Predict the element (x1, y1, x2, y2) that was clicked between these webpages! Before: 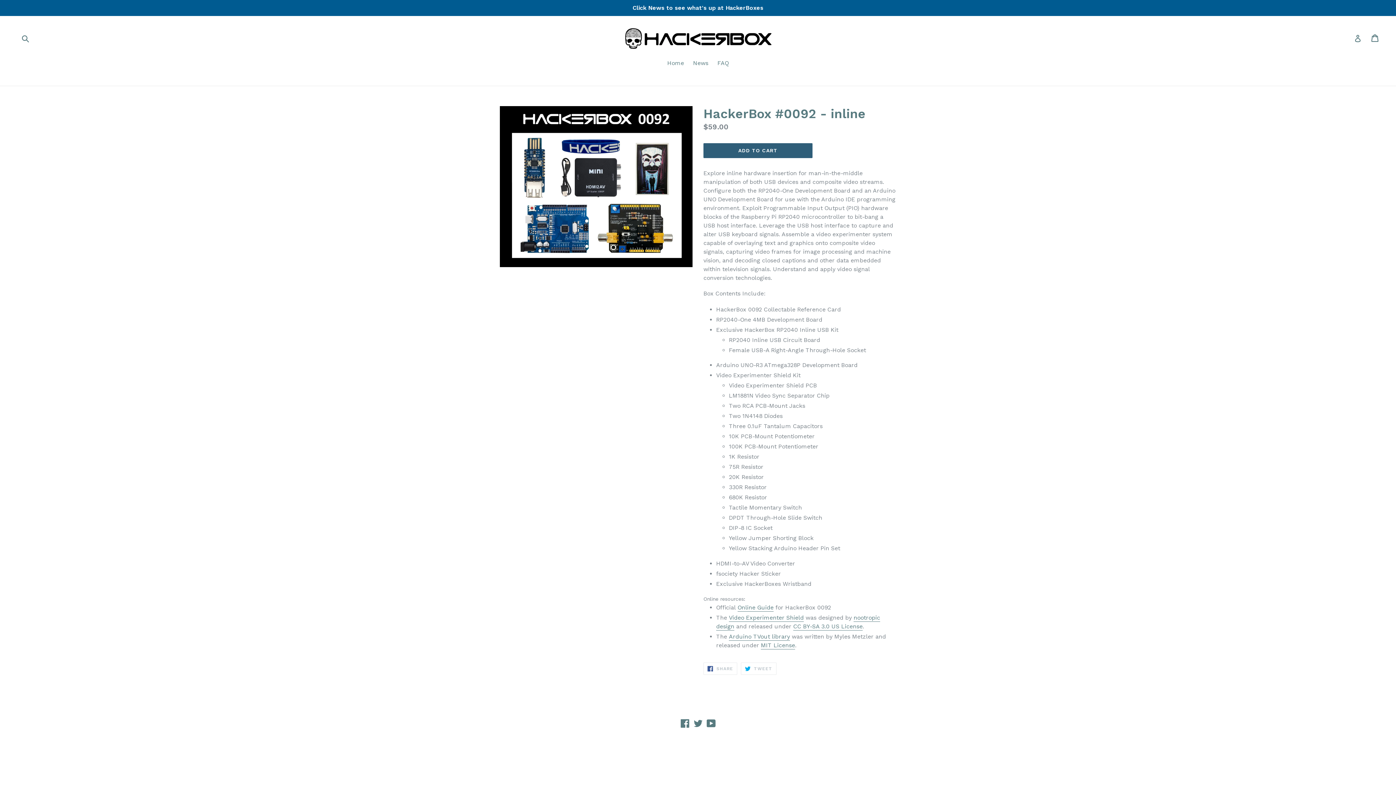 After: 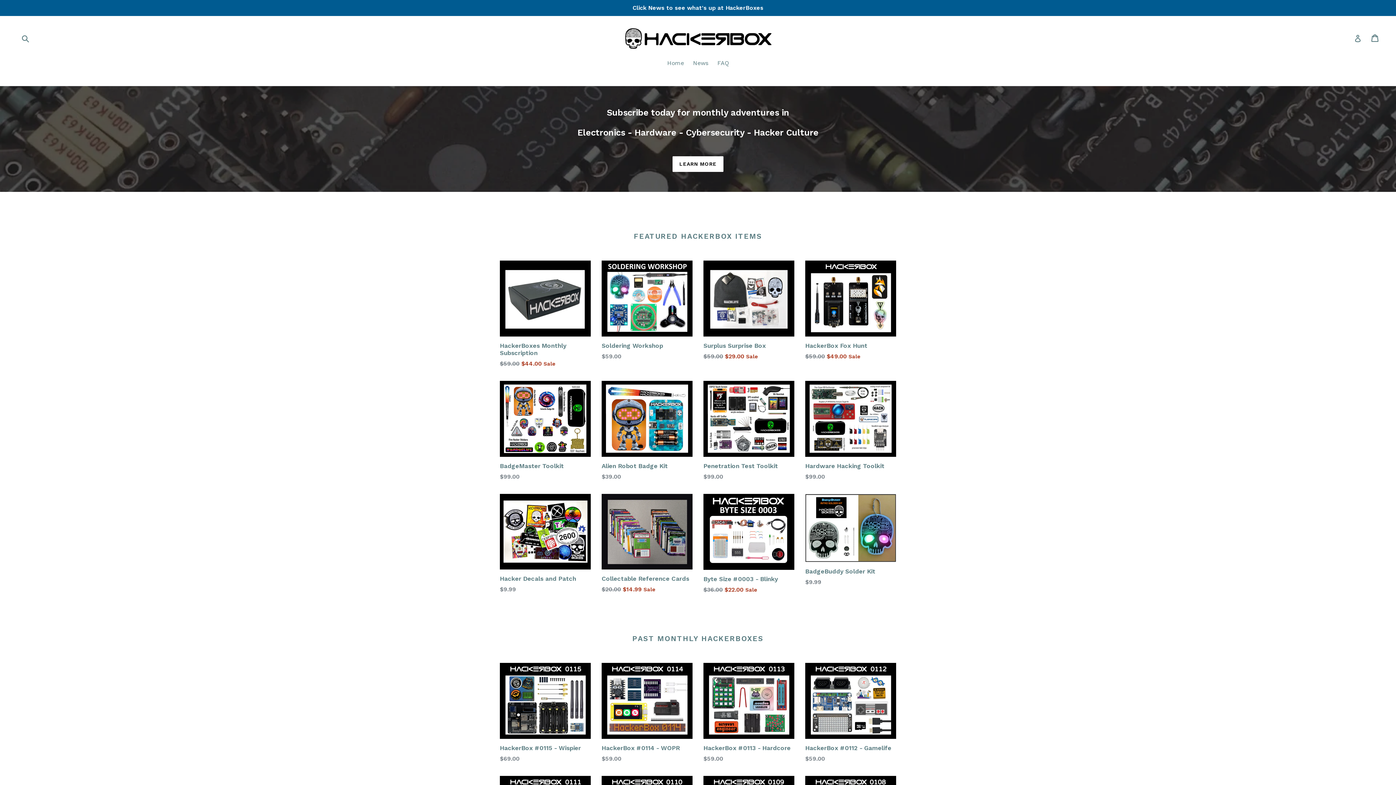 Action: bbox: (623, 26, 773, 49)